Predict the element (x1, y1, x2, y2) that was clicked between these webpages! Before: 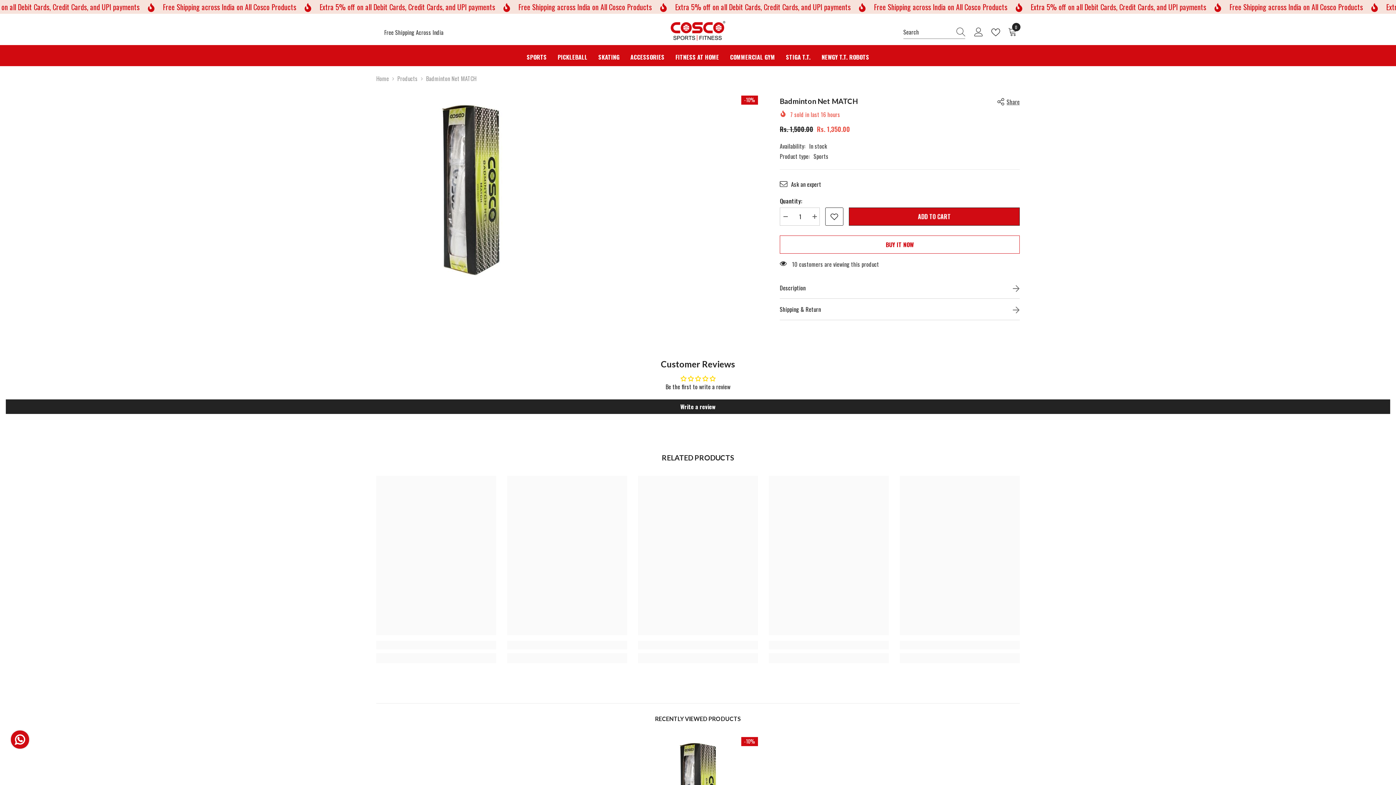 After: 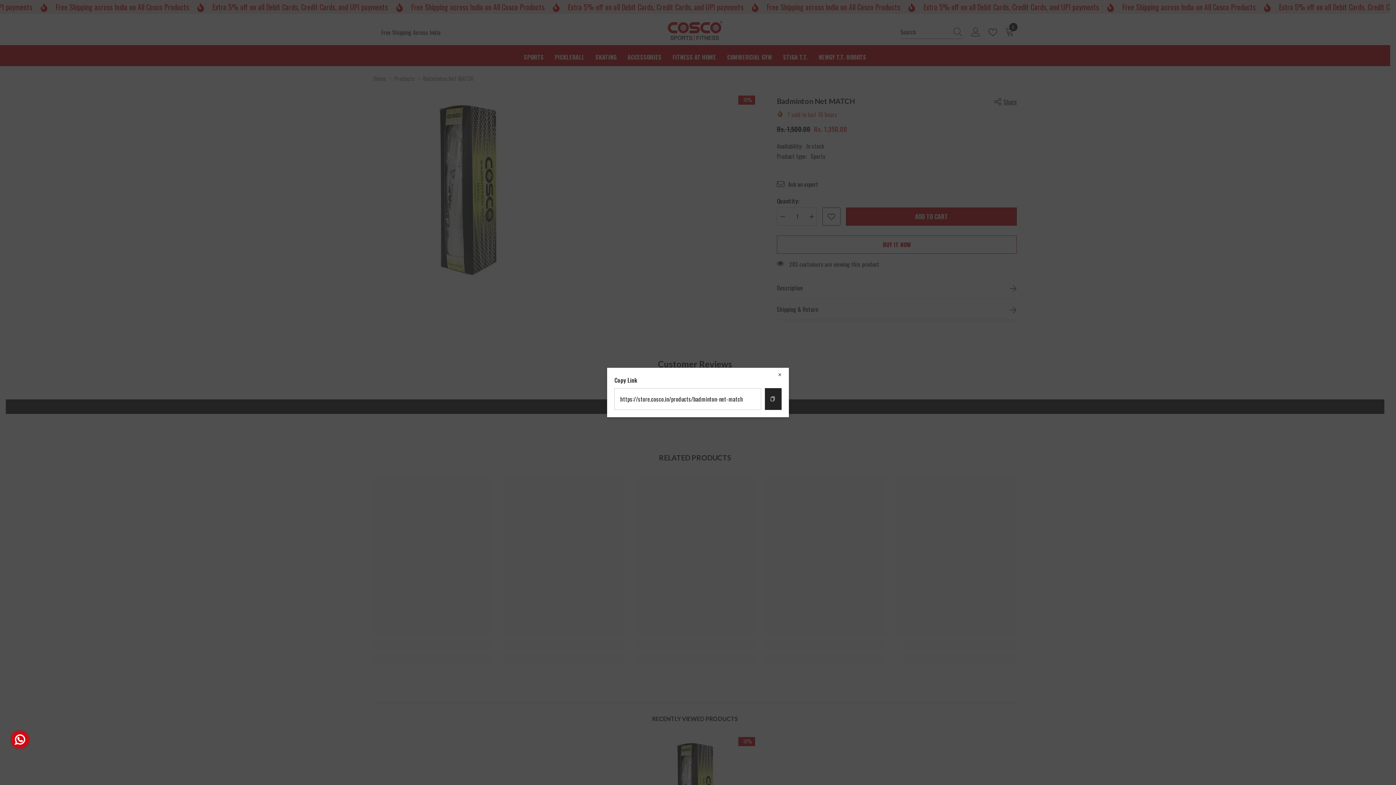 Action: label: Share bbox: (997, 97, 1020, 105)